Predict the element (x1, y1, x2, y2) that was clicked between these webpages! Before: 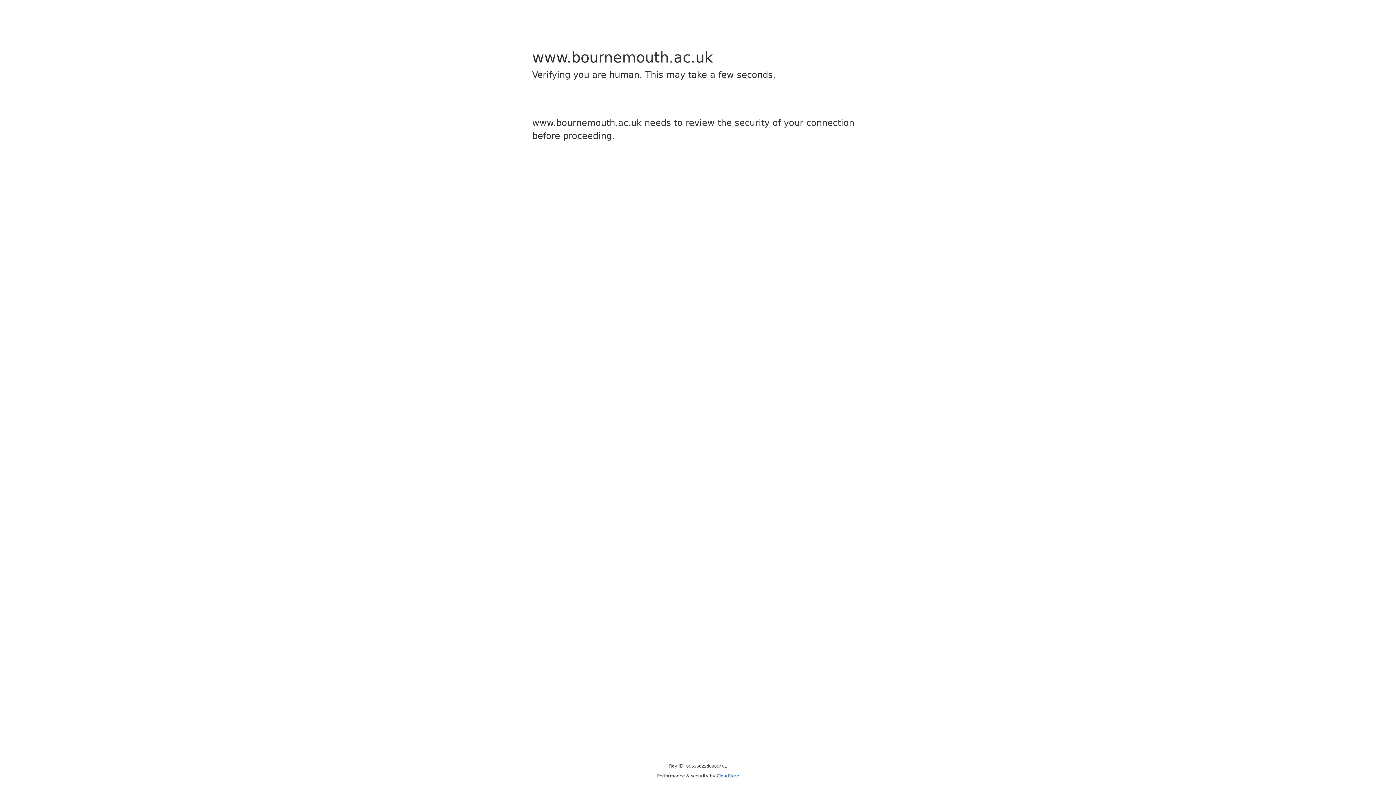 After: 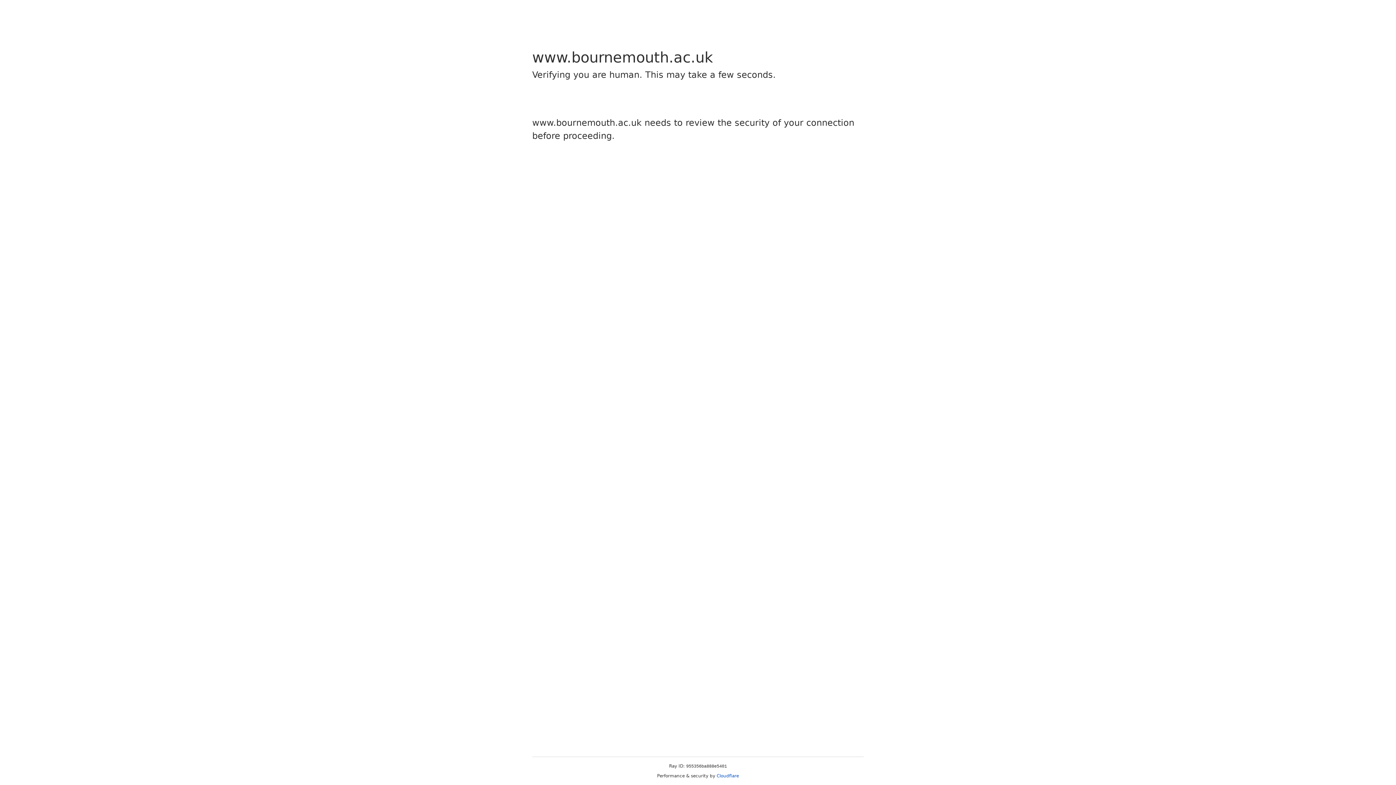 Action: label: Cloudflare bbox: (716, 773, 739, 778)